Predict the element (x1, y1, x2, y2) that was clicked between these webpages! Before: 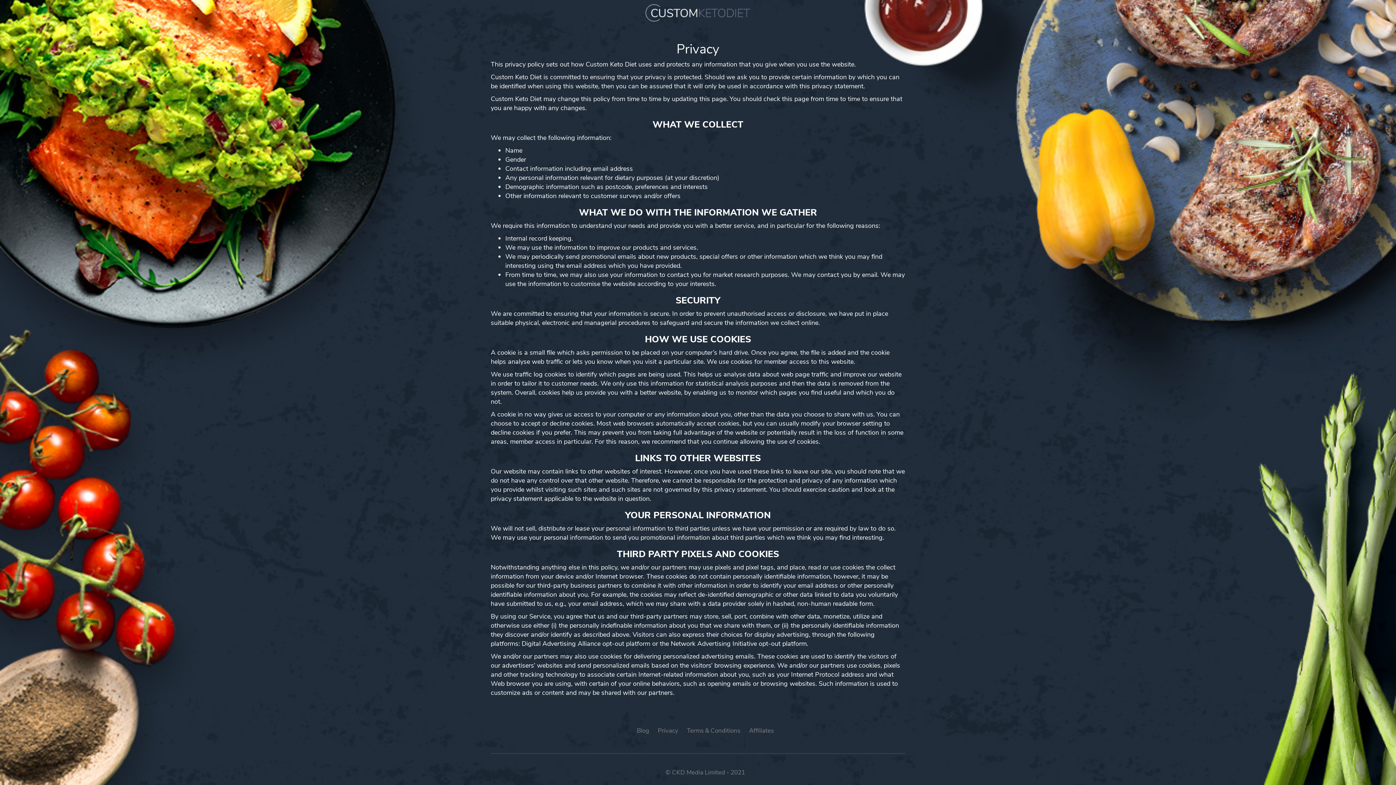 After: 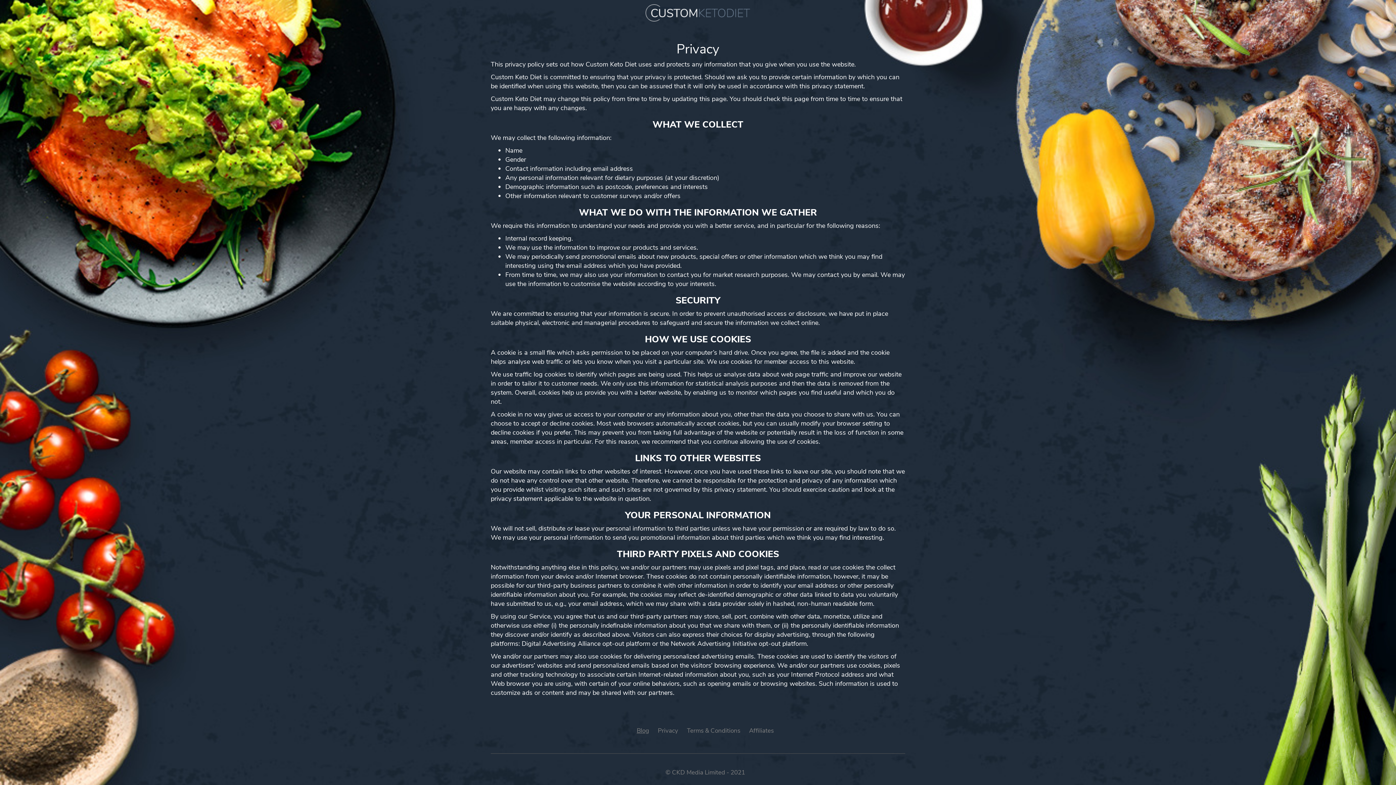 Action: bbox: (636, 726, 649, 735) label: Blog